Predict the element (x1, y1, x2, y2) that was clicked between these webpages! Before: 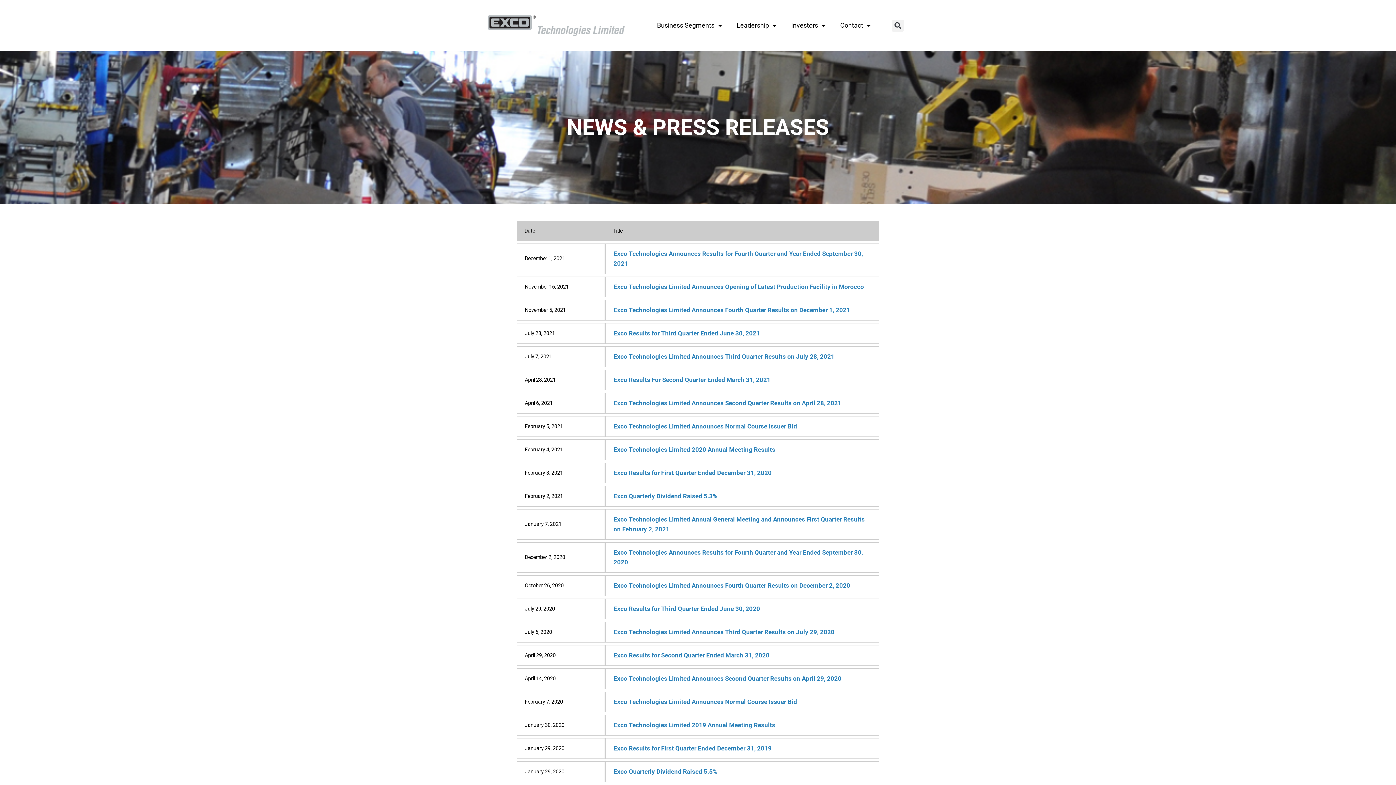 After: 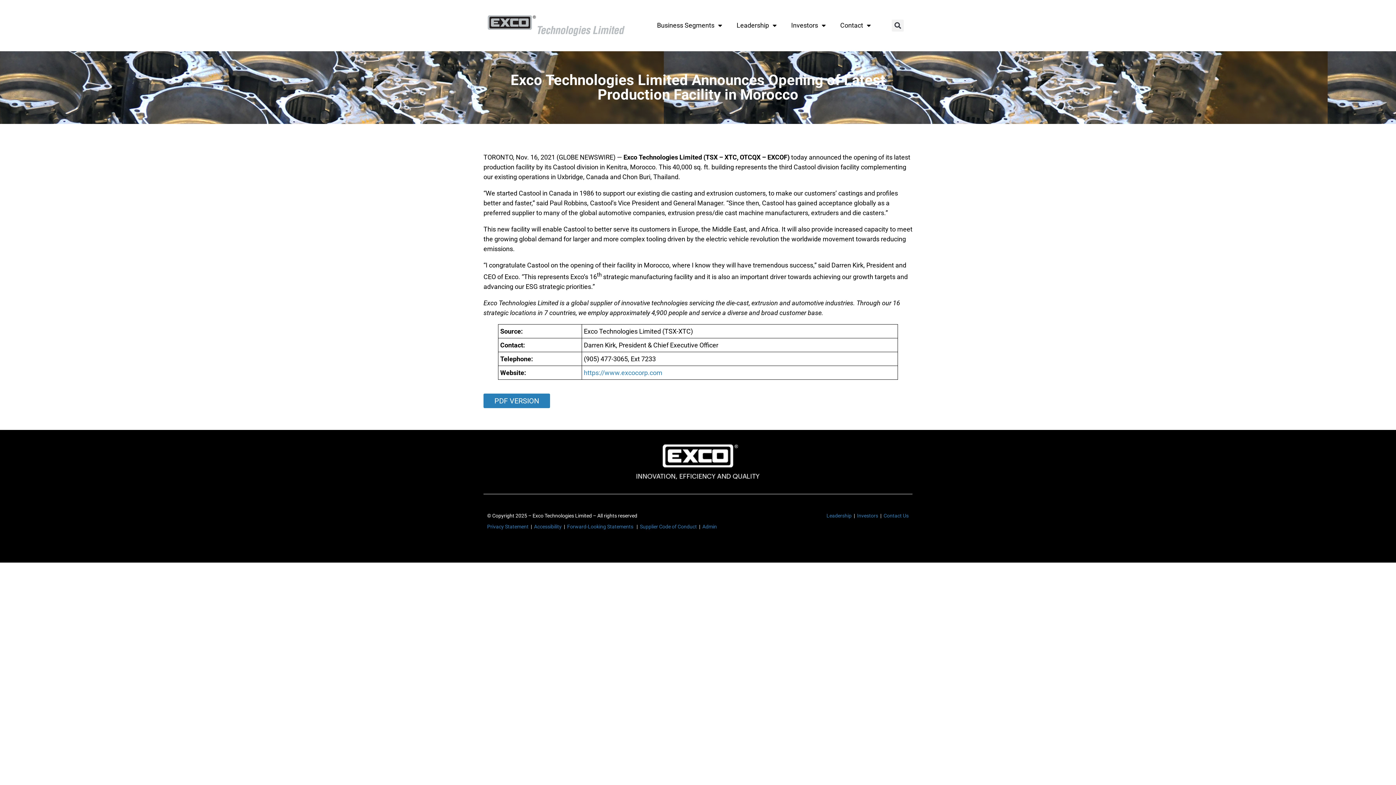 Action: bbox: (613, 283, 864, 290) label: Exco Technologies Limited Announces Opening of Latest Production Facility in Morocco